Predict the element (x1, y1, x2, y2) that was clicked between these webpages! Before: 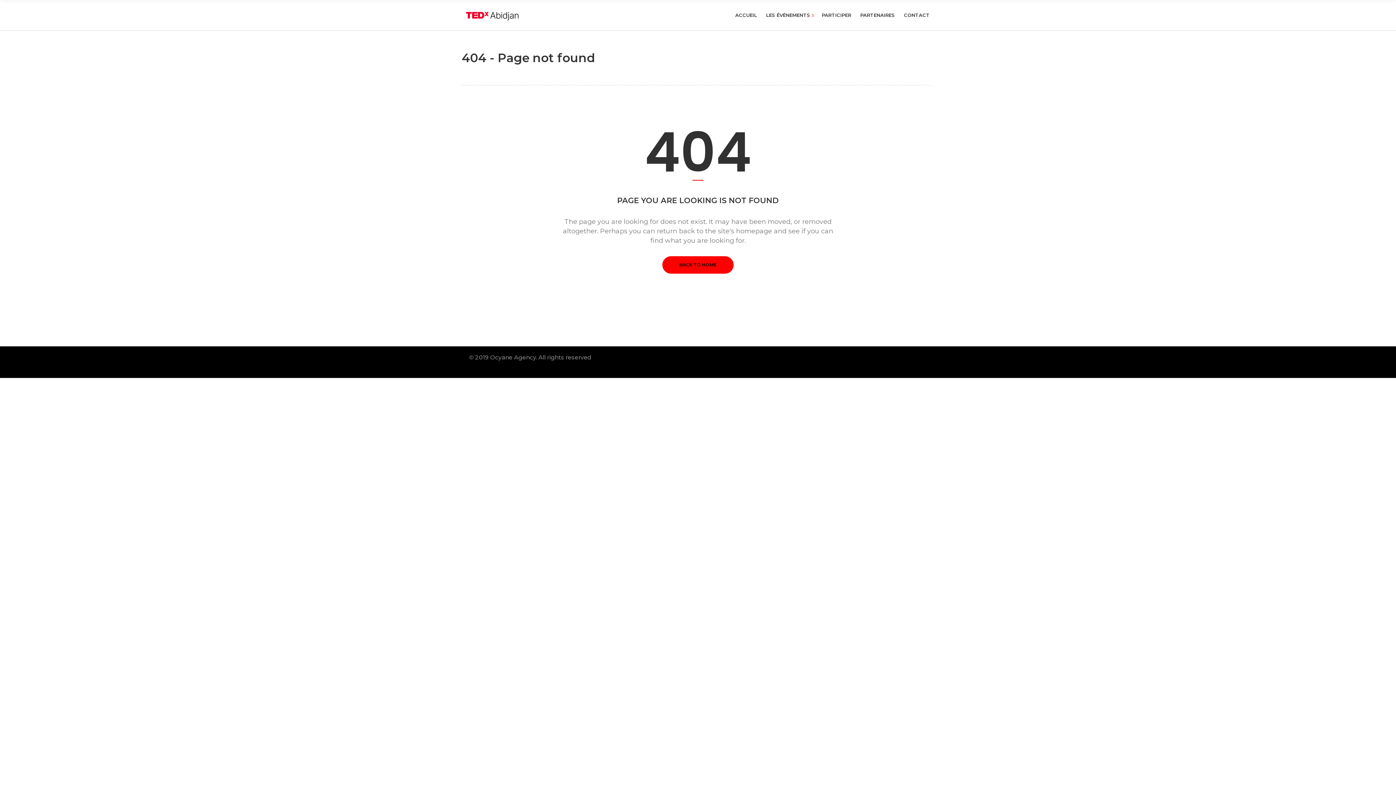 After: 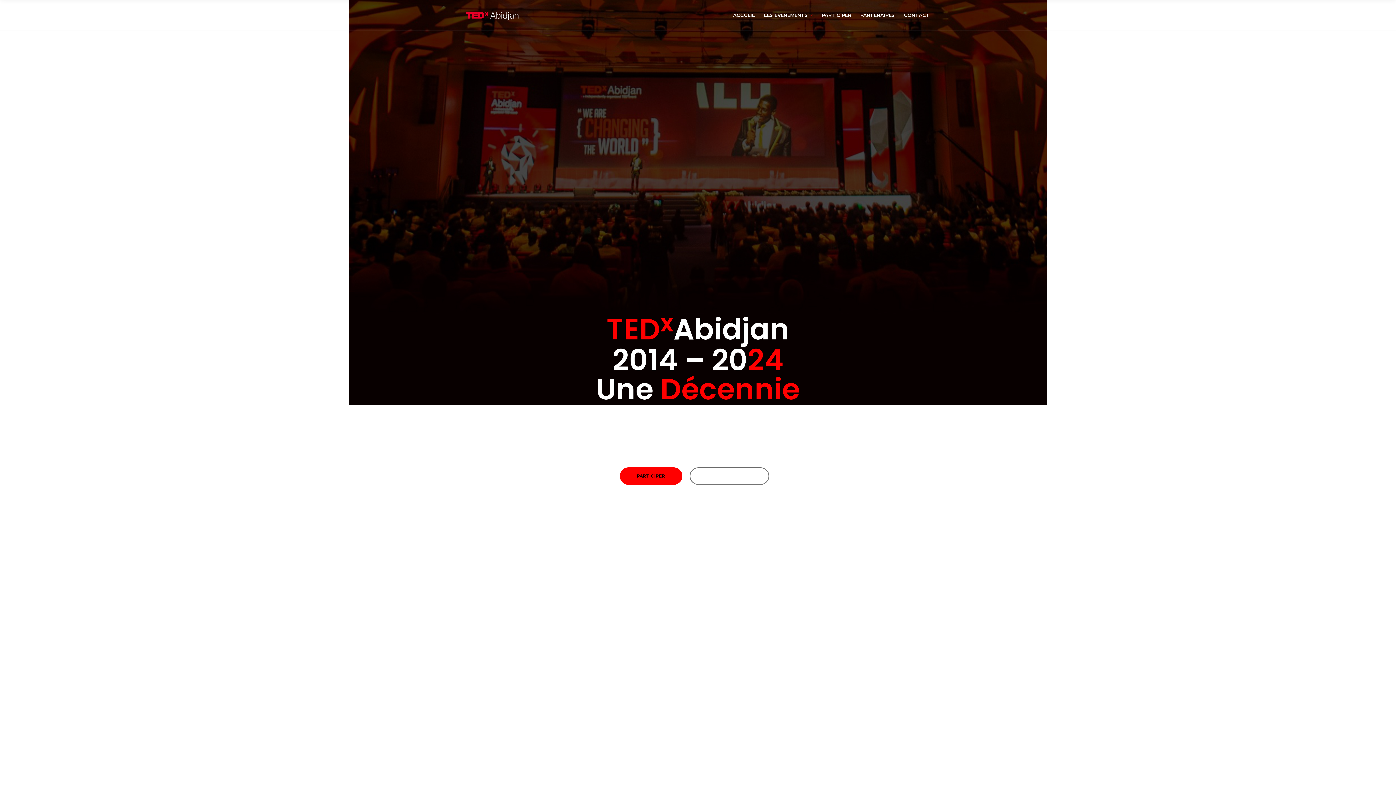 Action: label: ACCUEIL bbox: (730, 0, 761, 30)